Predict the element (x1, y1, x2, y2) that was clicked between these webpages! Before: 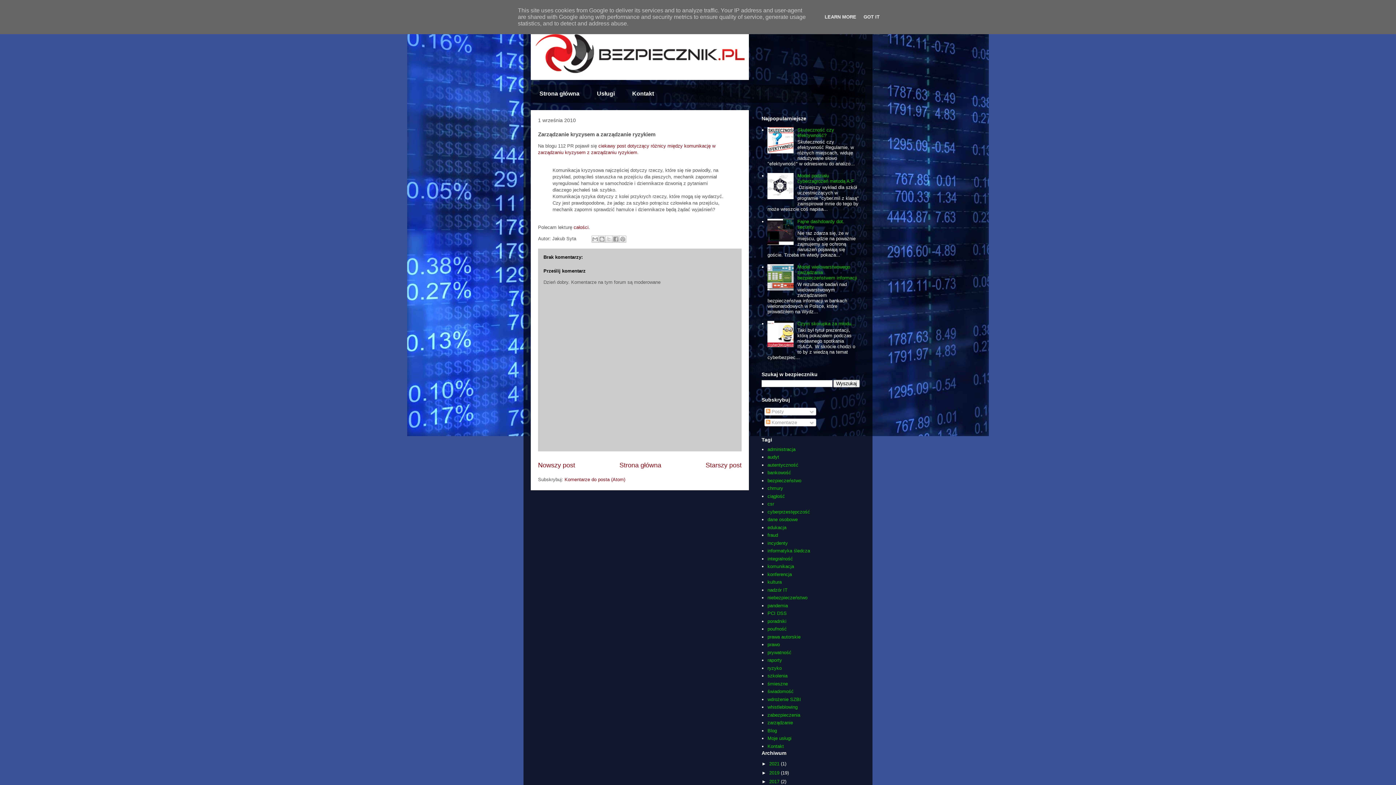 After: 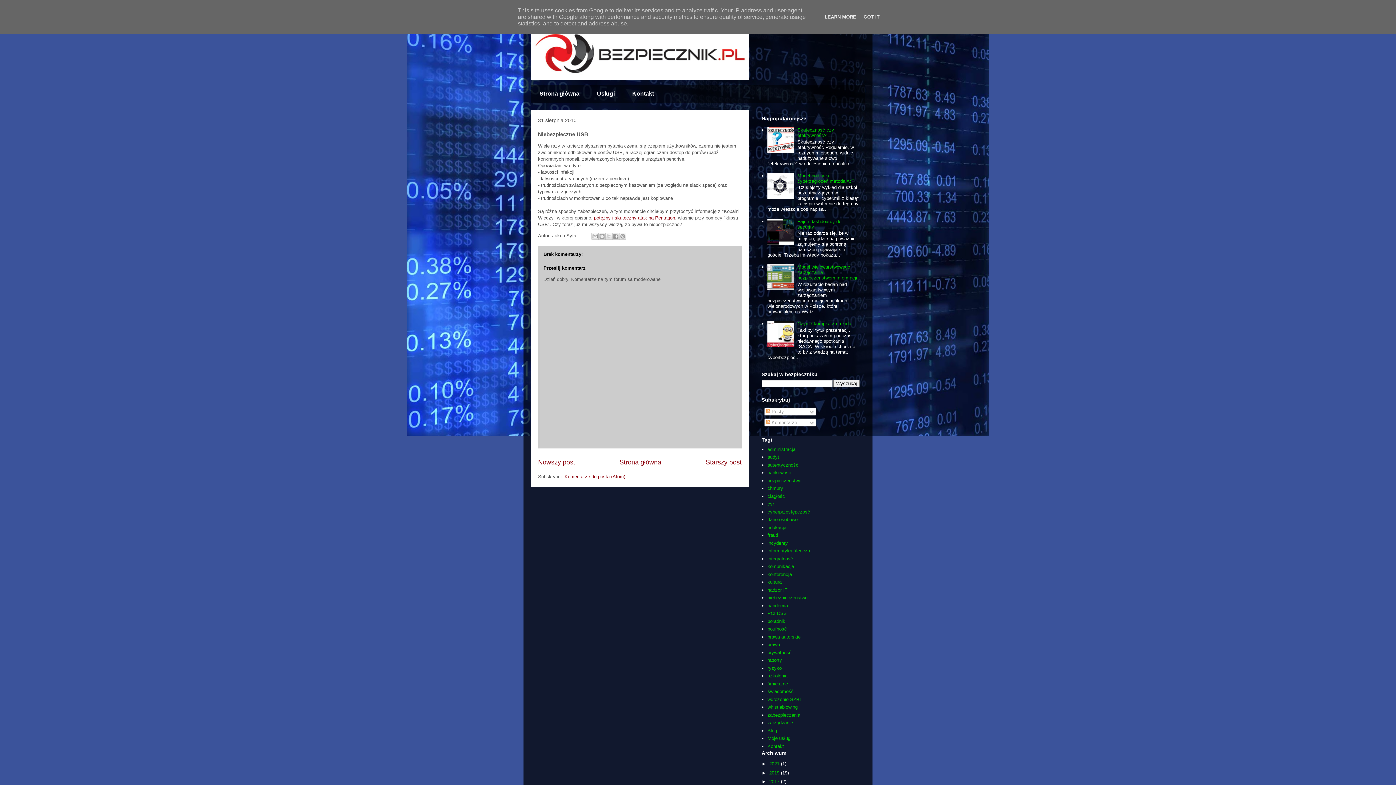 Action: label: Starszy post bbox: (705, 461, 741, 468)